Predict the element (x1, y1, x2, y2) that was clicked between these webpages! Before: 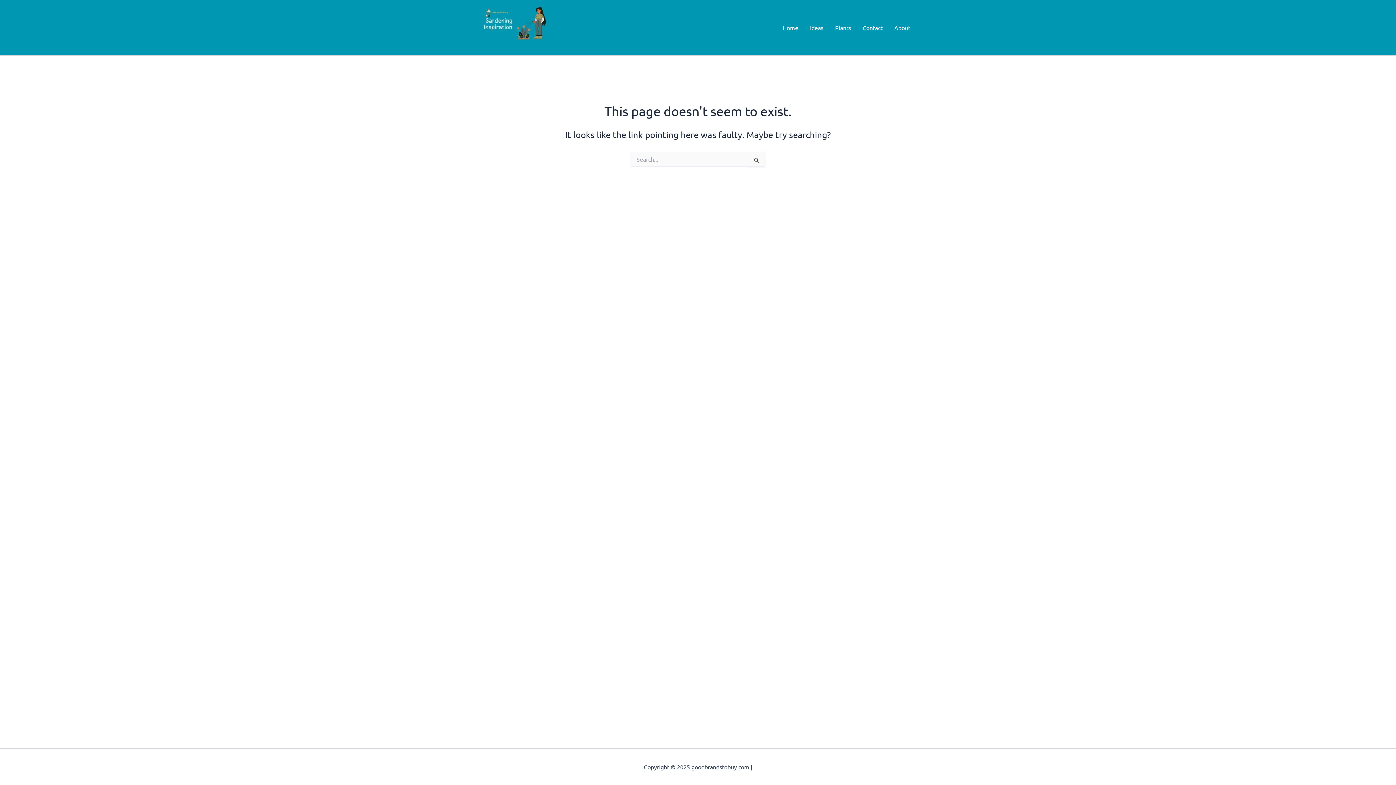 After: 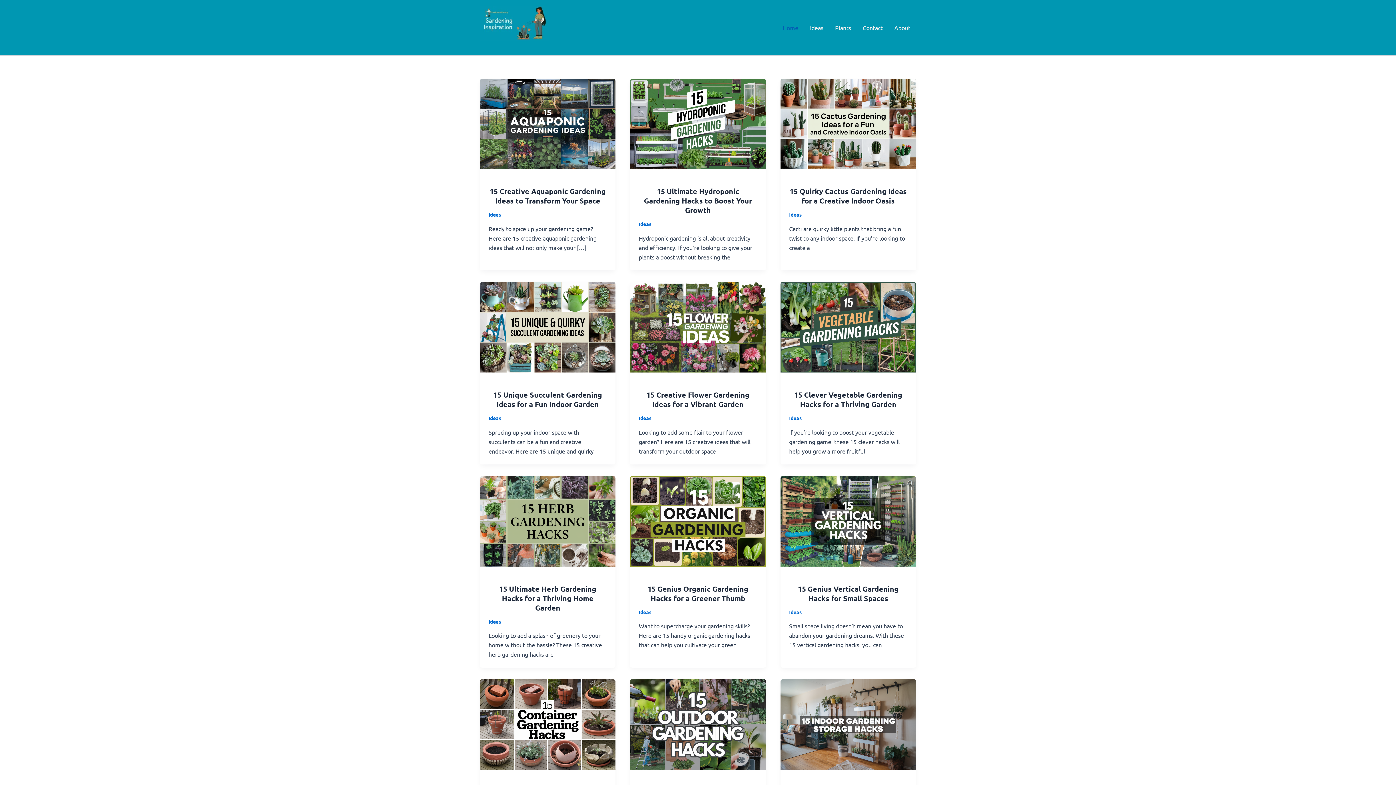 Action: bbox: (480, 22, 549, 30)